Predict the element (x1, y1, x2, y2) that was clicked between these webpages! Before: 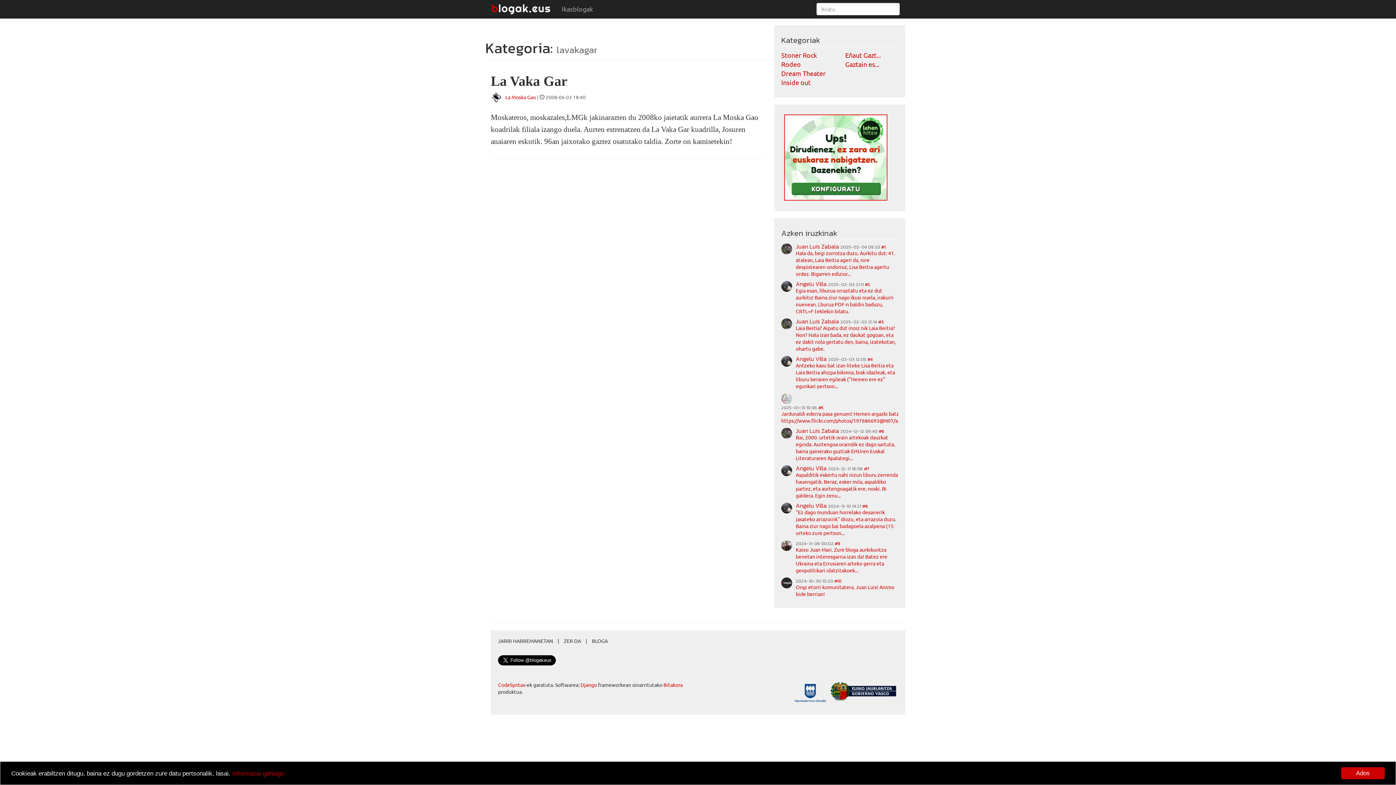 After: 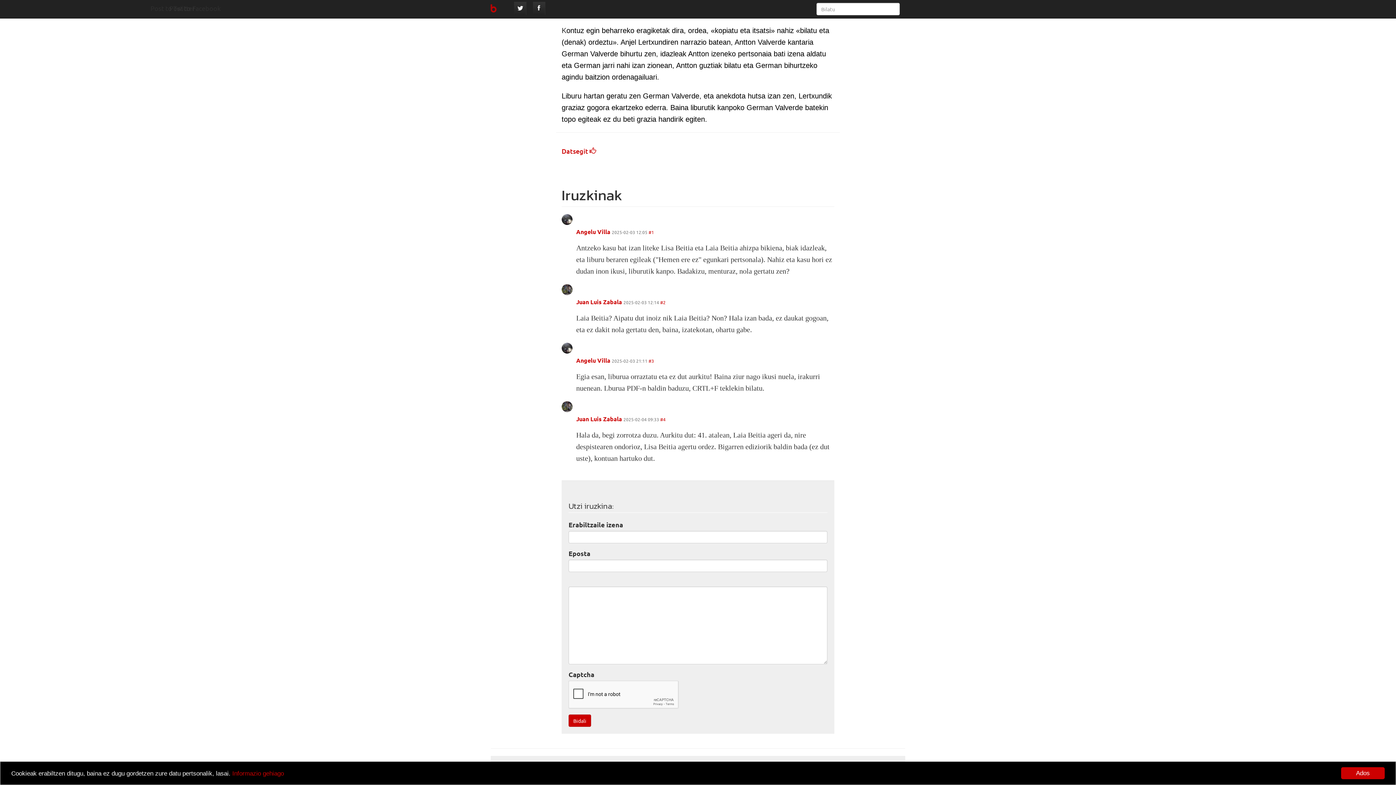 Action: bbox: (796, 324, 896, 352) label: Laia Beitia? Aipatu dut inoiz nik Laia Beitia? Non? Hala izan bada, ez daukat gogoan, eta ez dakit nola gertatu den, baina, izatekotan, ohartu gabe.